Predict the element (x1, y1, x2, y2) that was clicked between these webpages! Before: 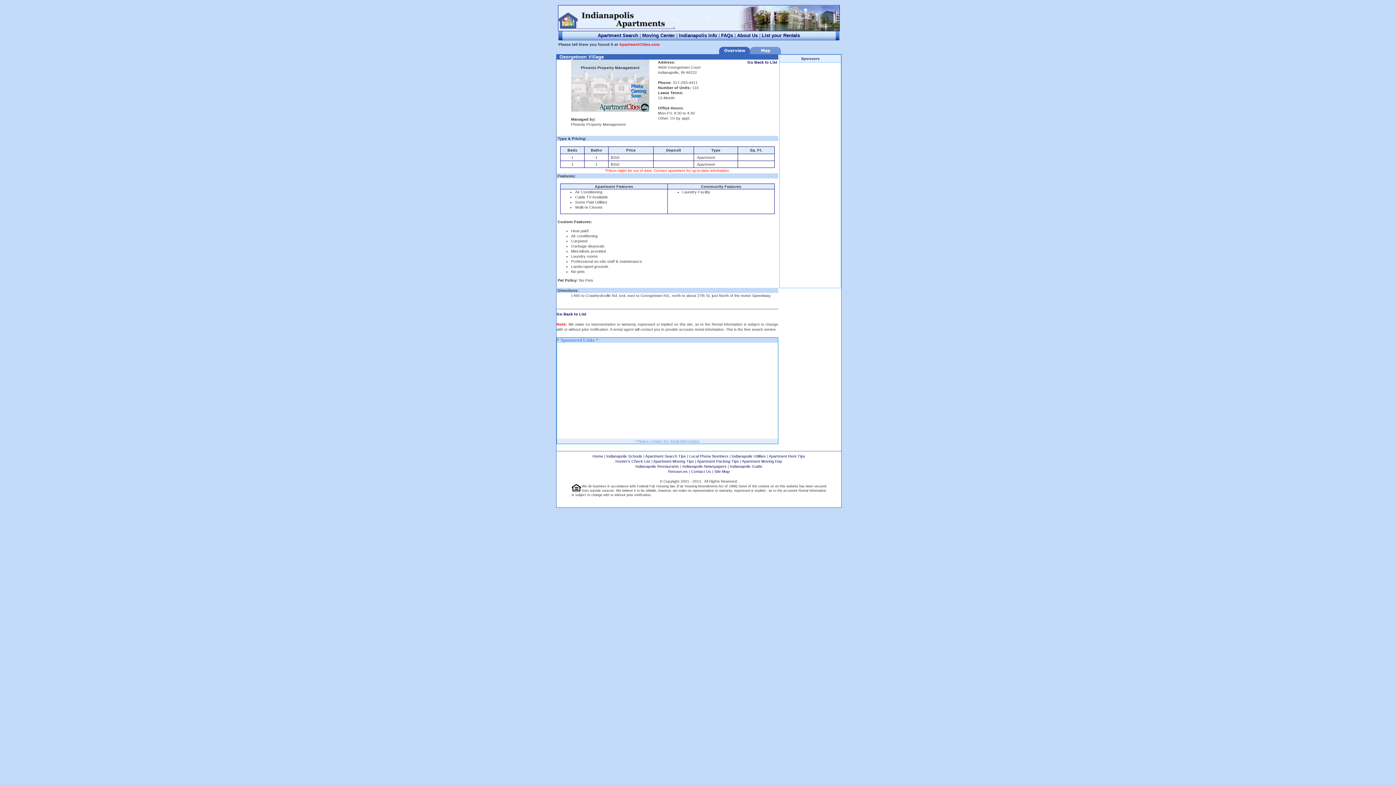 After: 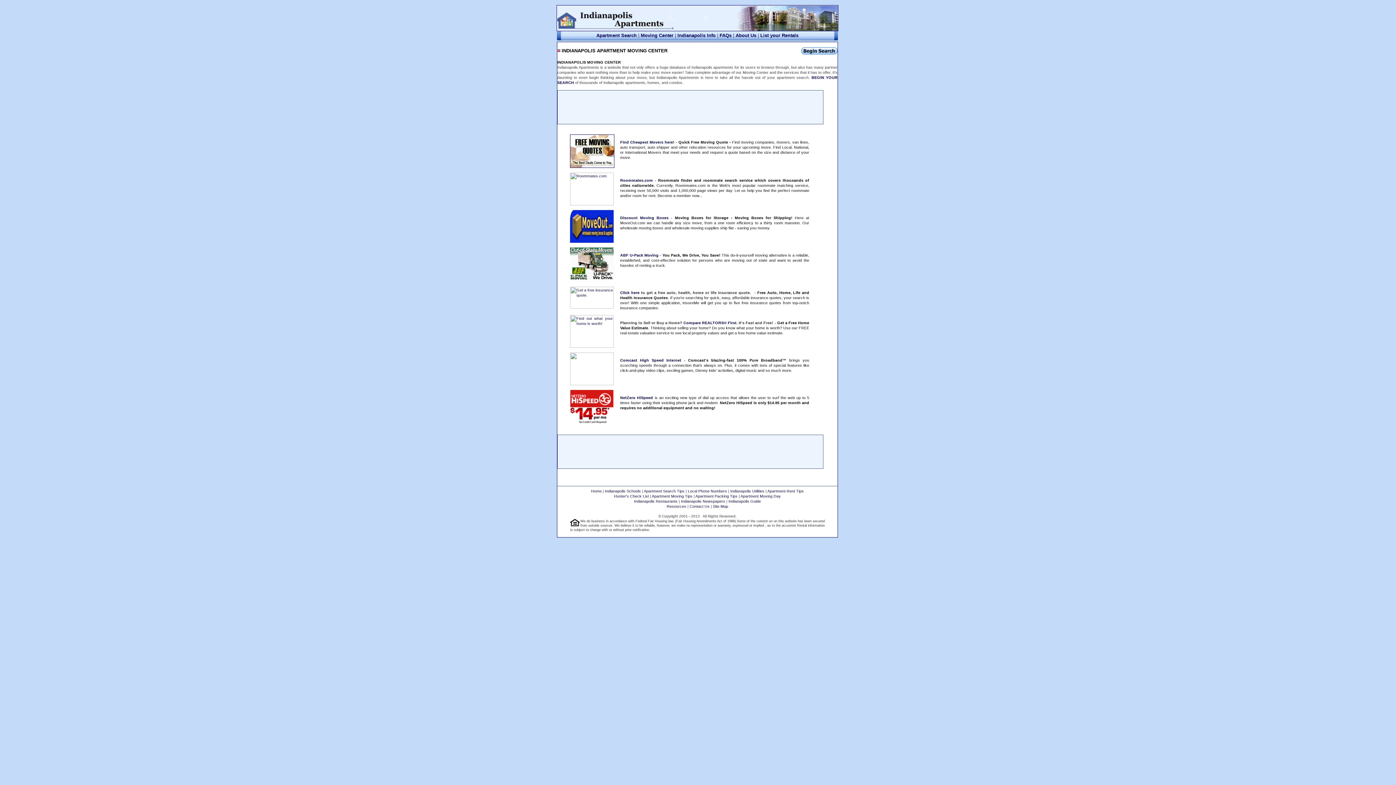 Action: label: Moving Center bbox: (642, 32, 675, 38)